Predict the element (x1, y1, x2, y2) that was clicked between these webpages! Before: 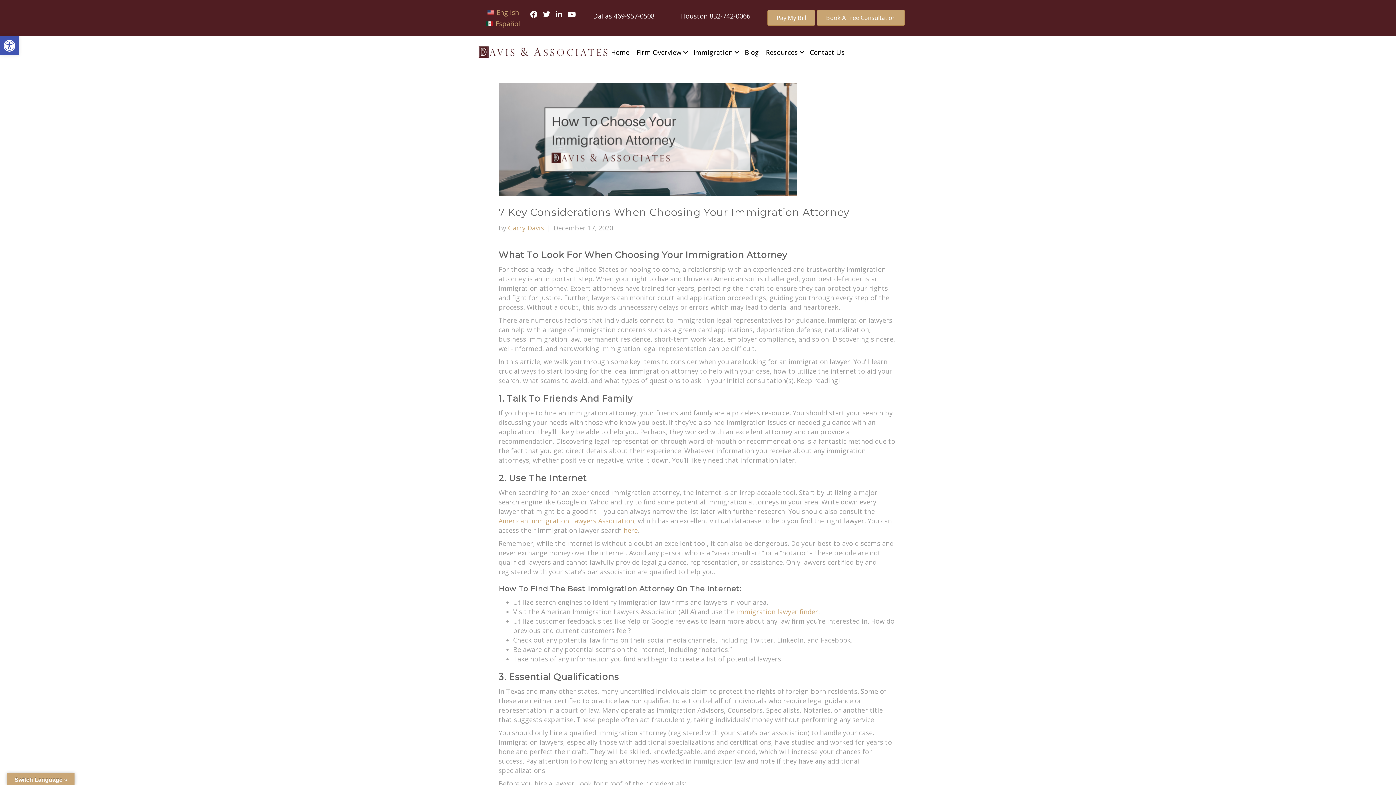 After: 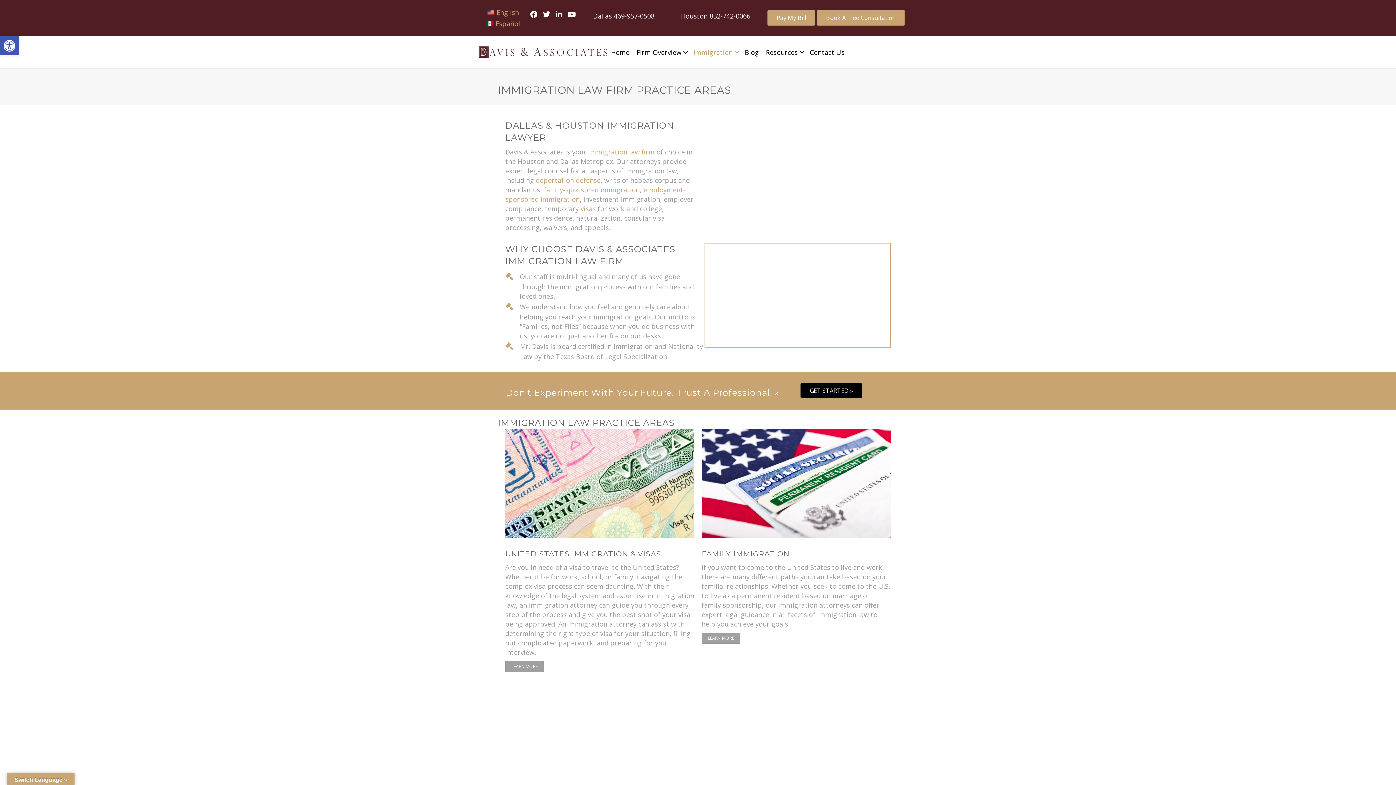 Action: label: Immigration bbox: (690, 45, 741, 58)